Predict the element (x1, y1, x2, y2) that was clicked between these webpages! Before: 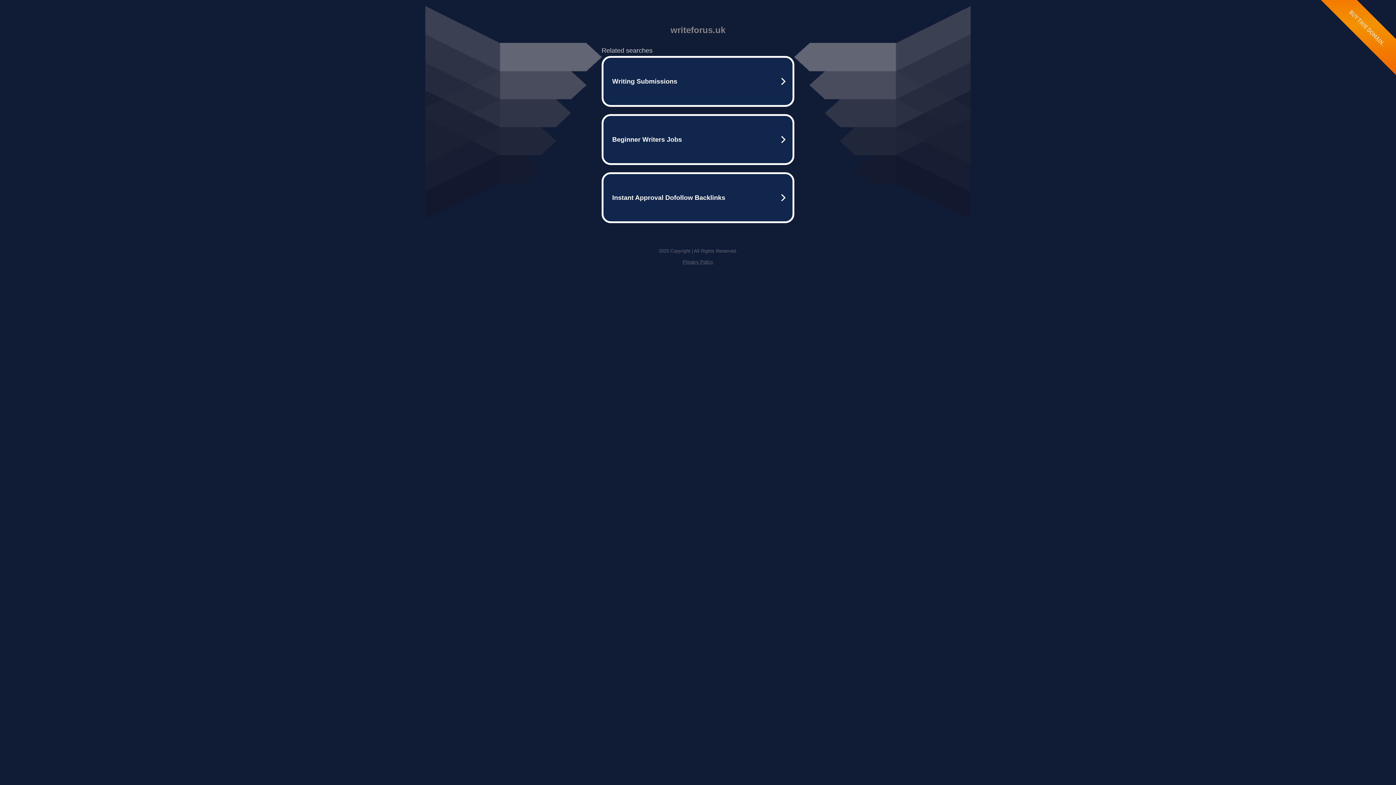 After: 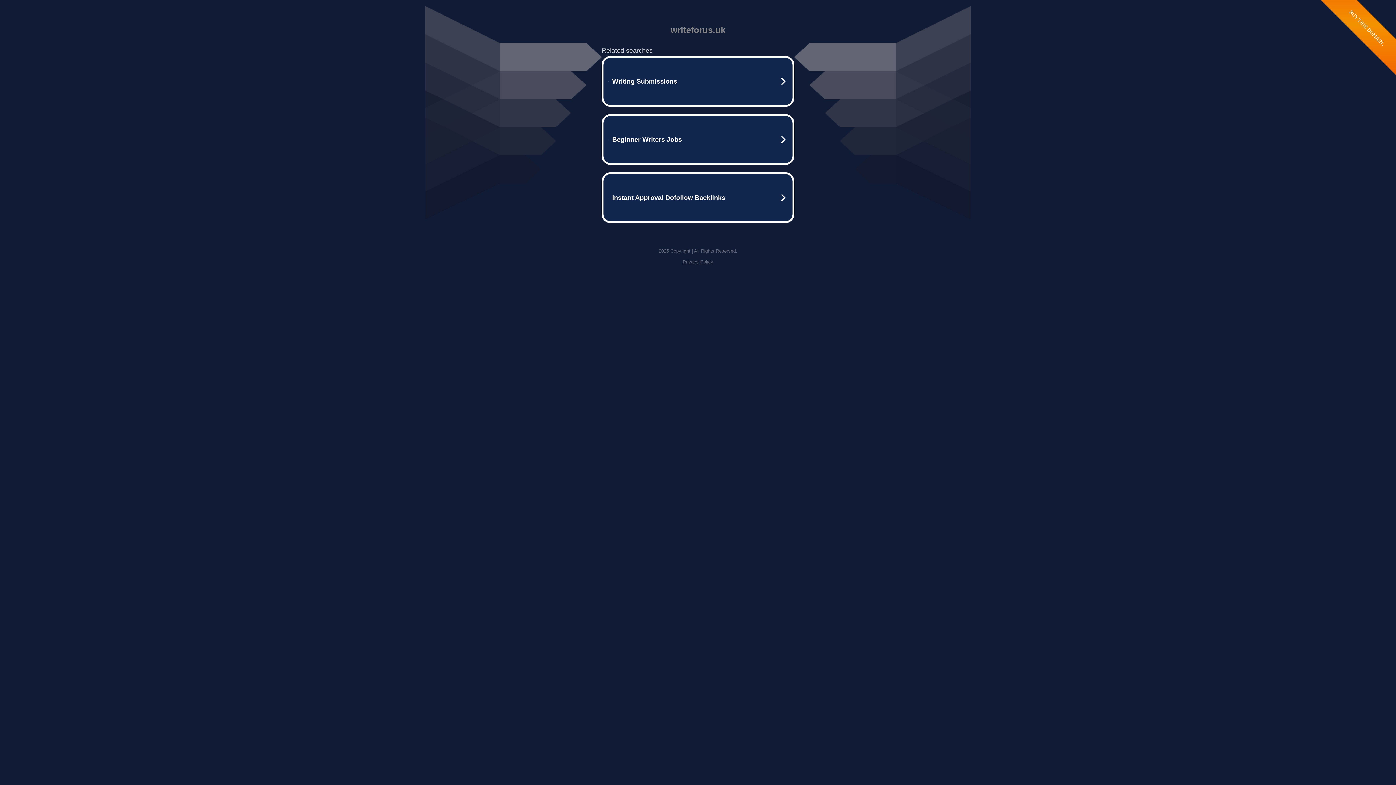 Action: bbox: (682, 259, 713, 264) label: Privacy Policy